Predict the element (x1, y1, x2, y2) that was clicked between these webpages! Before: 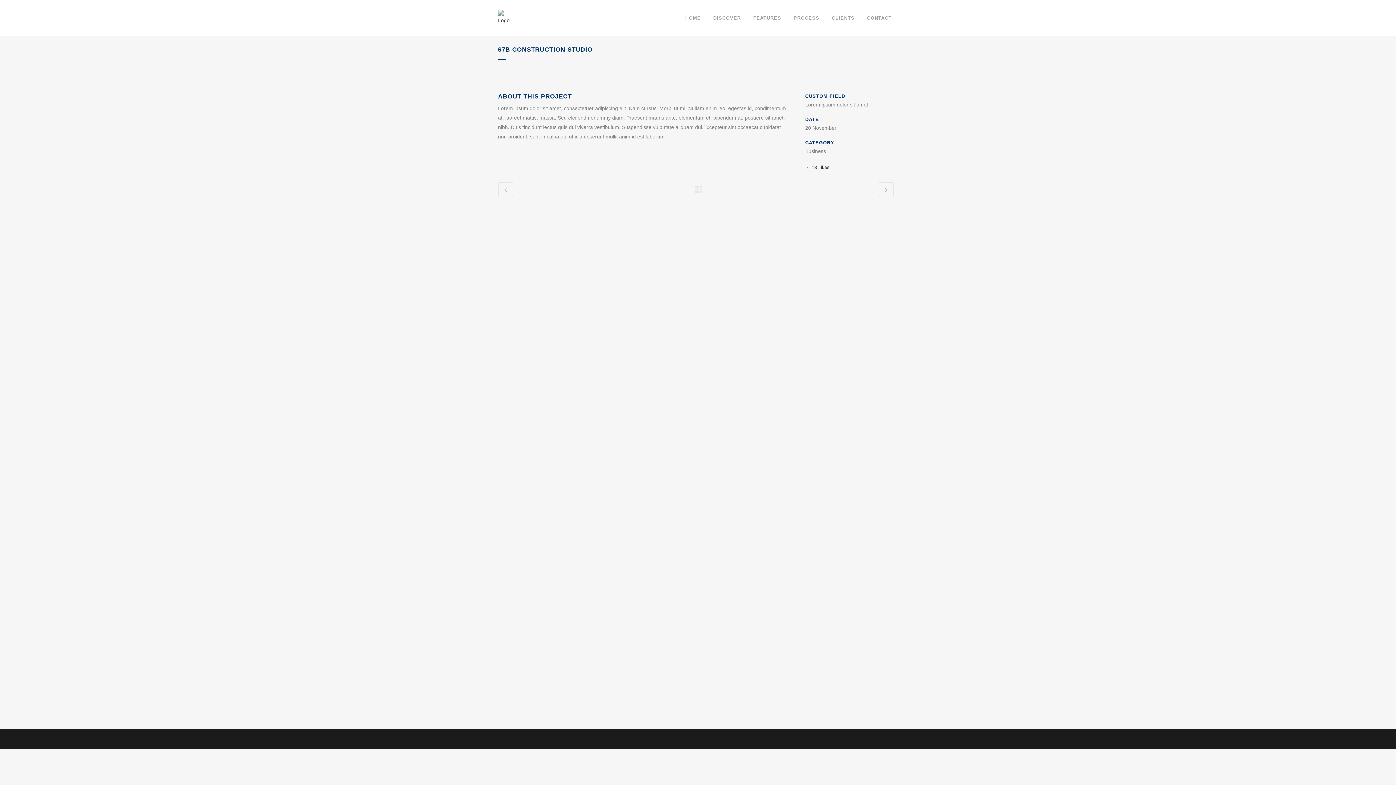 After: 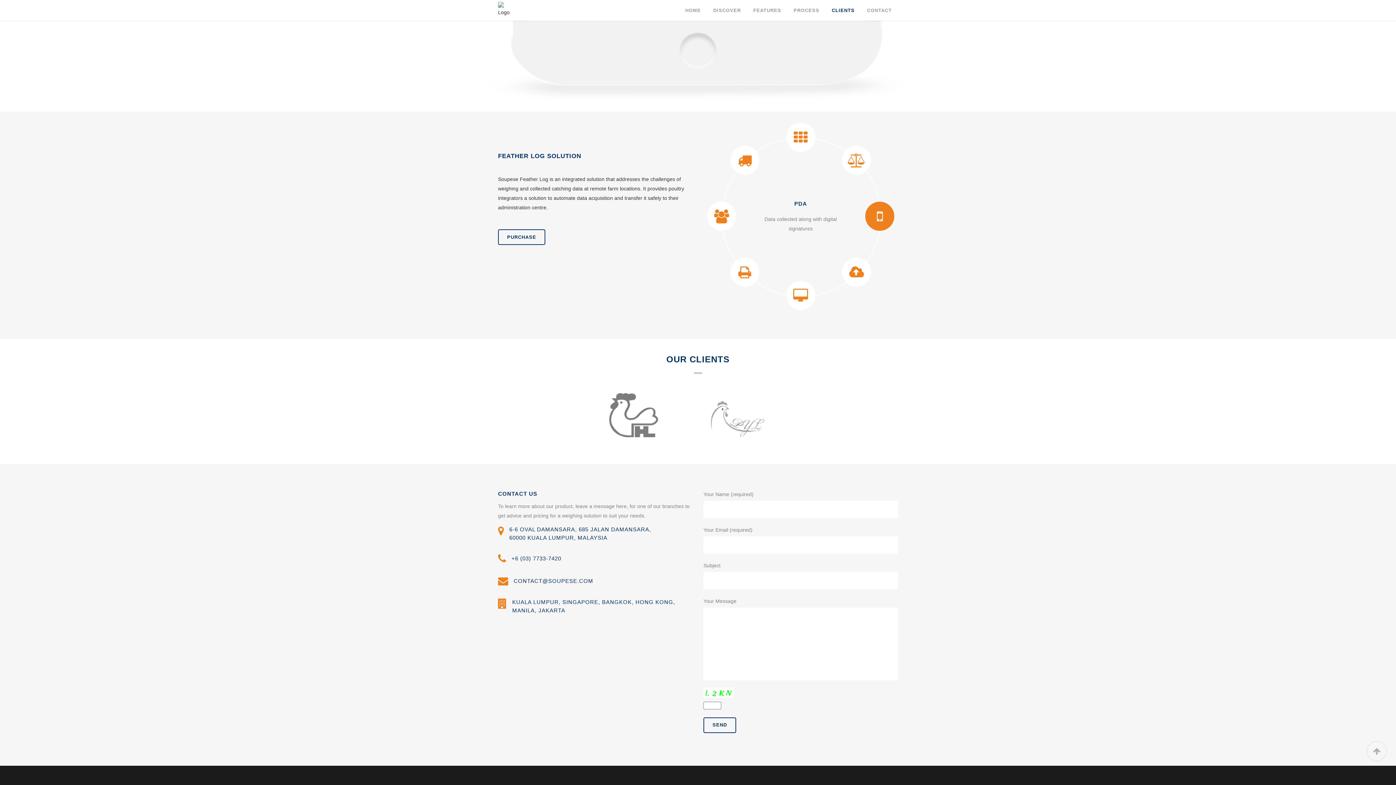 Action: label: PROCESS bbox: (787, 0, 825, 36)